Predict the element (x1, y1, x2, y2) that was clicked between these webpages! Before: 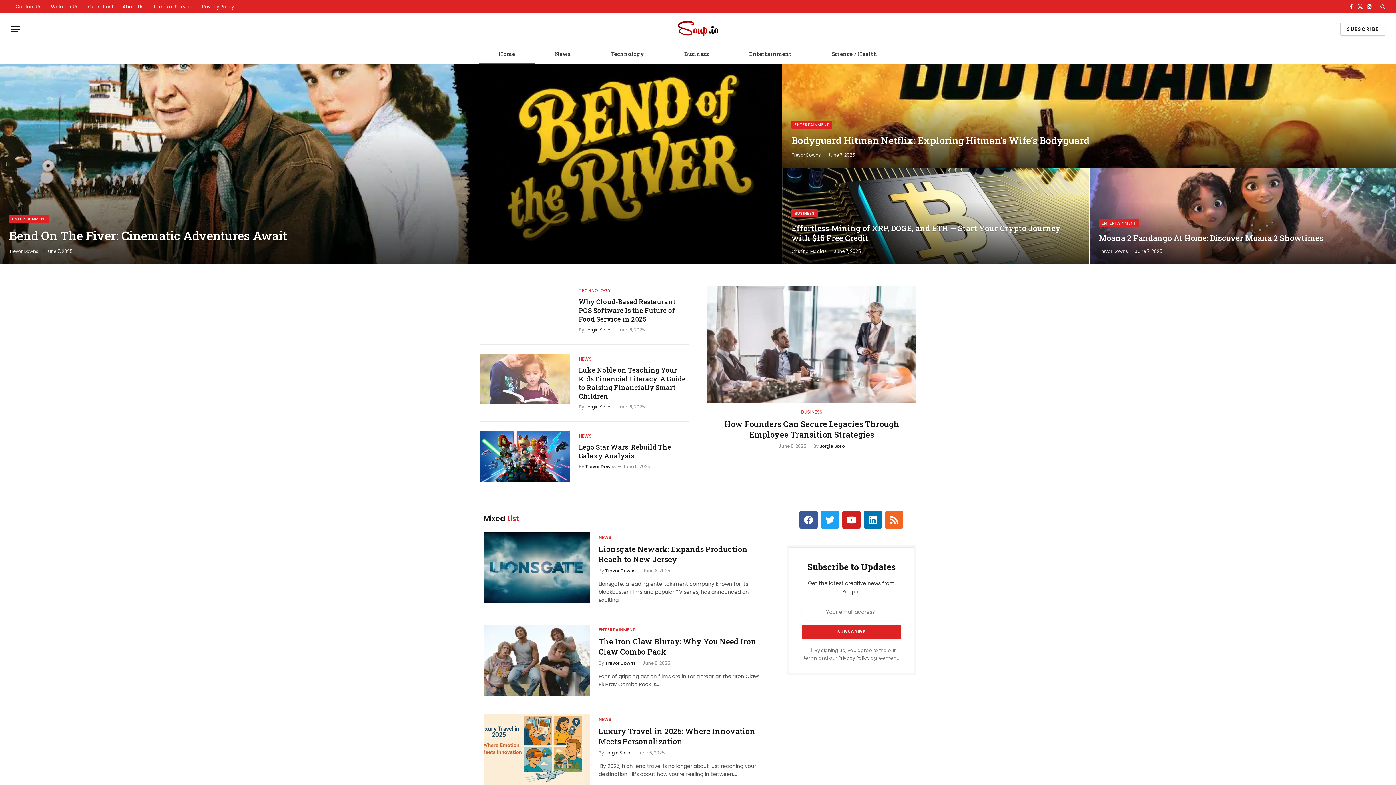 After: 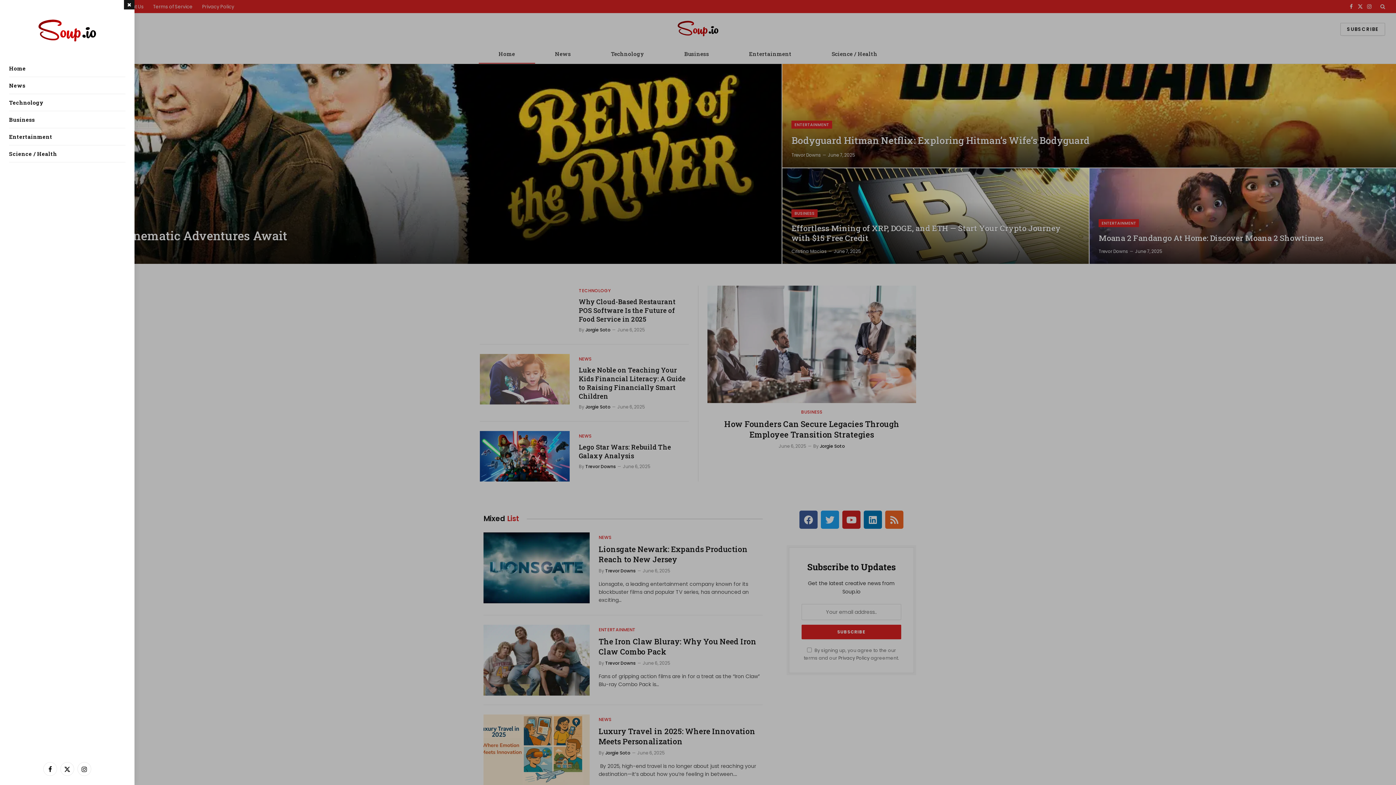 Action: label: Menu bbox: (10, 21, 20, 37)